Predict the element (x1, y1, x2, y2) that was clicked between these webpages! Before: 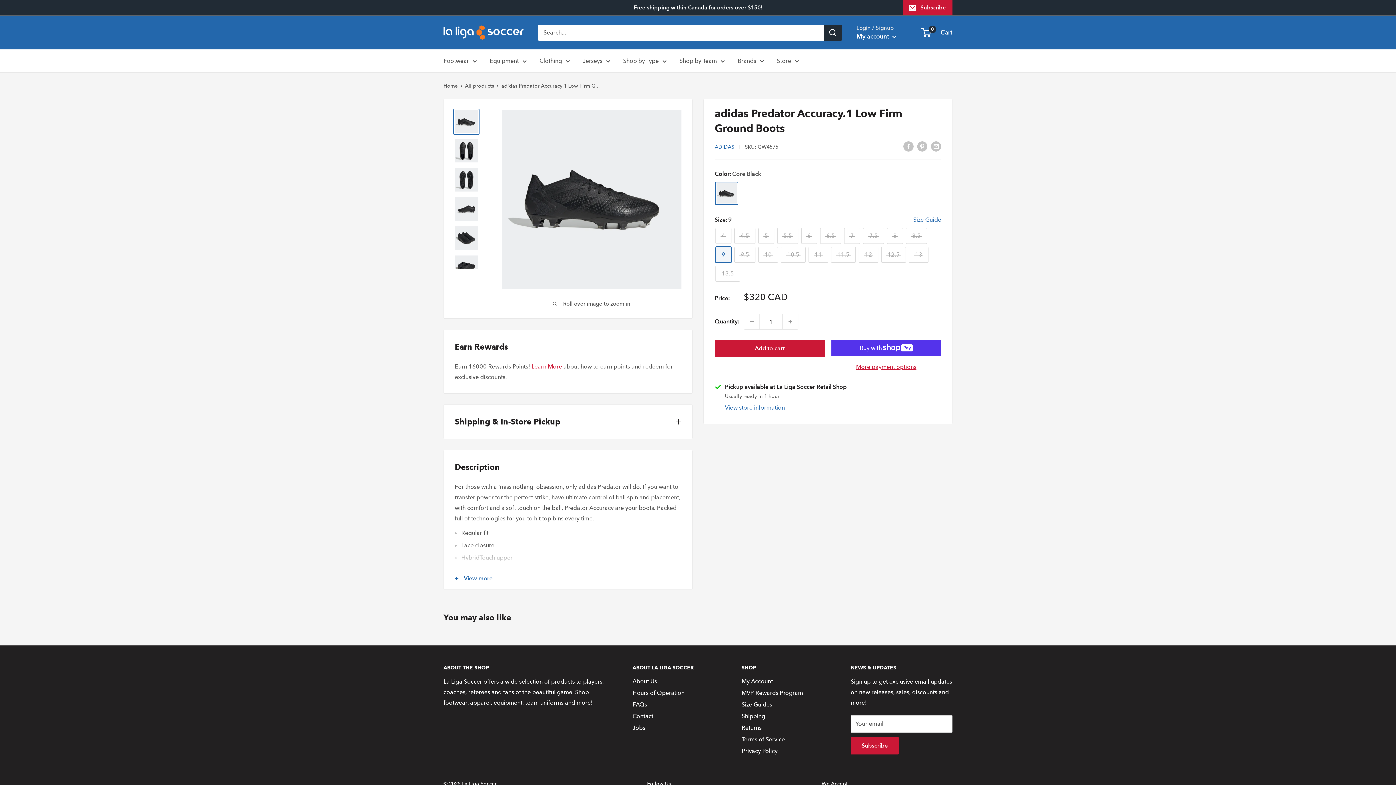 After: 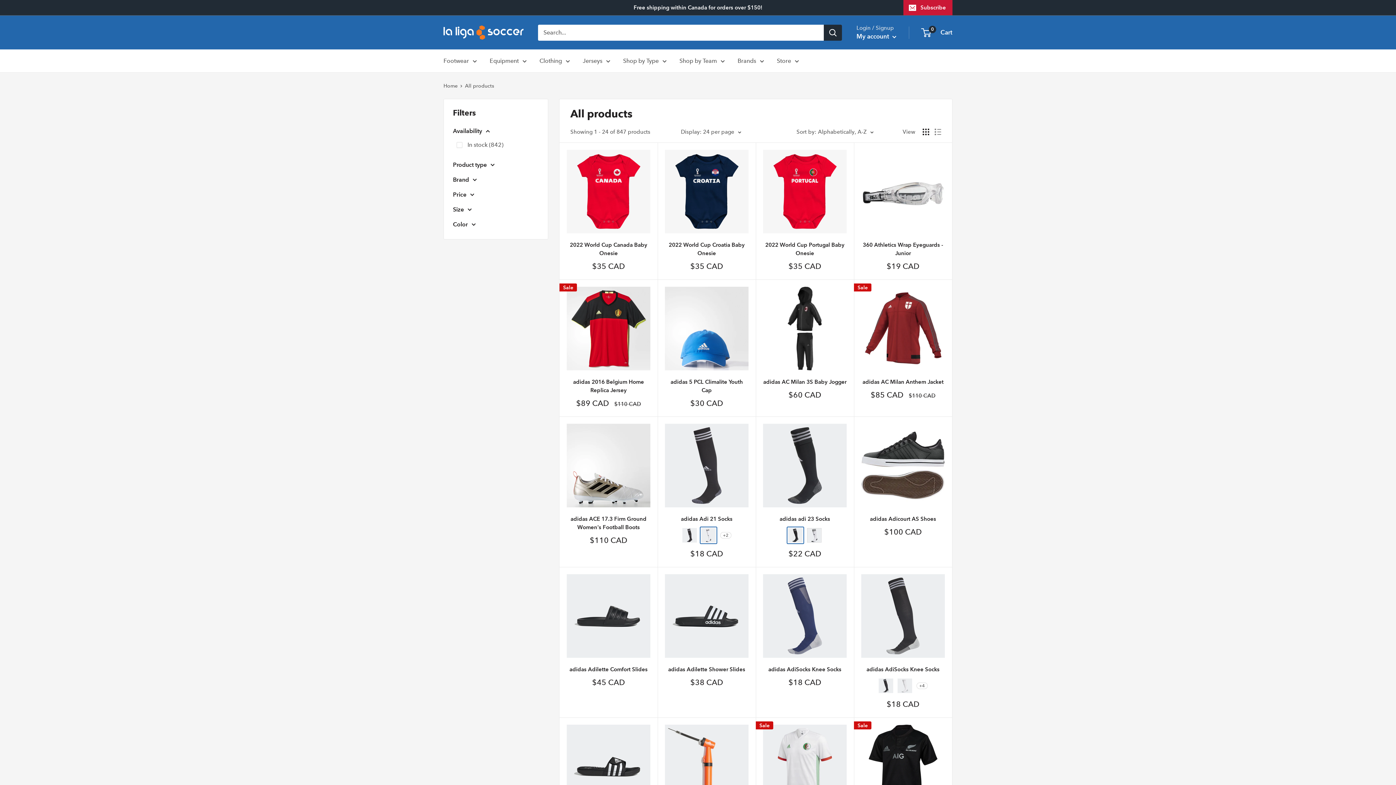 Action: bbox: (465, 82, 494, 89) label: All products